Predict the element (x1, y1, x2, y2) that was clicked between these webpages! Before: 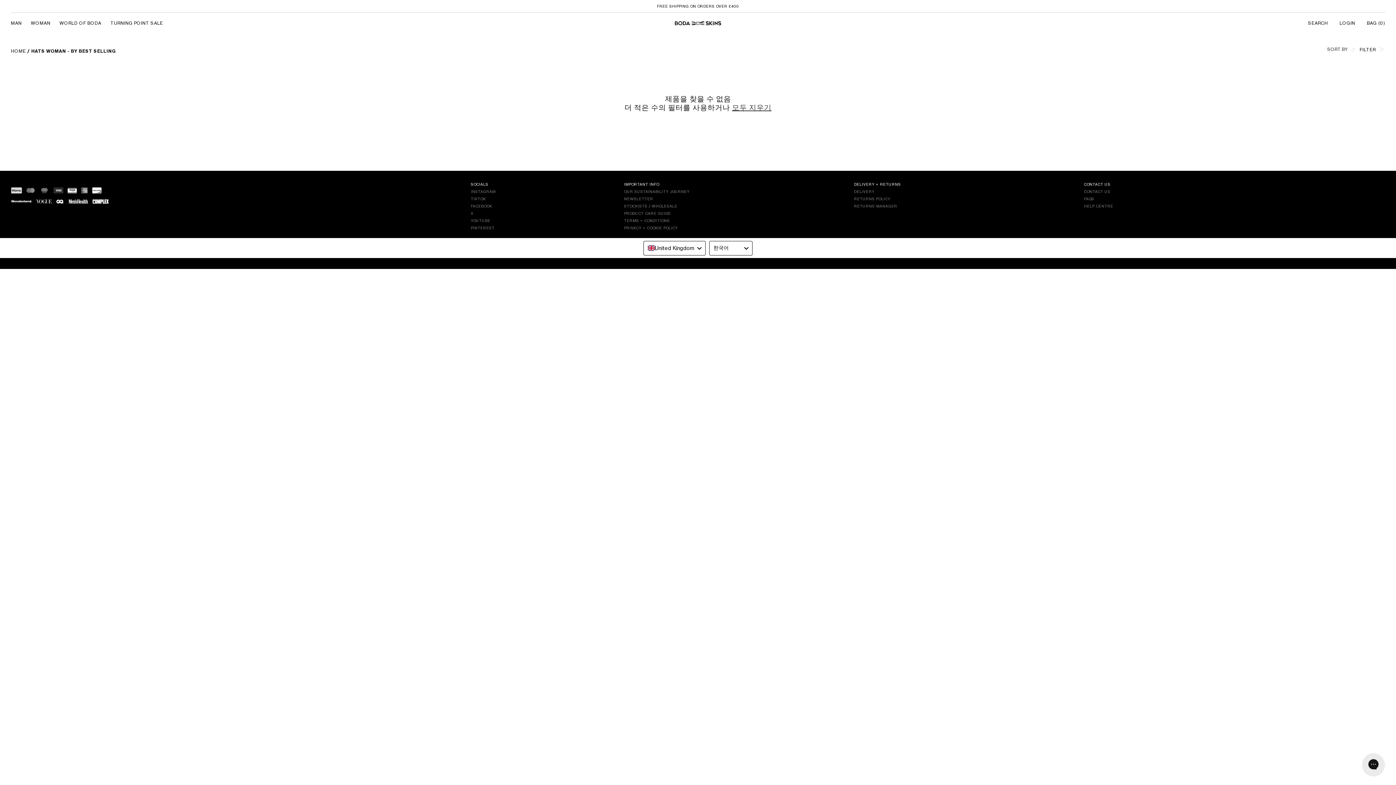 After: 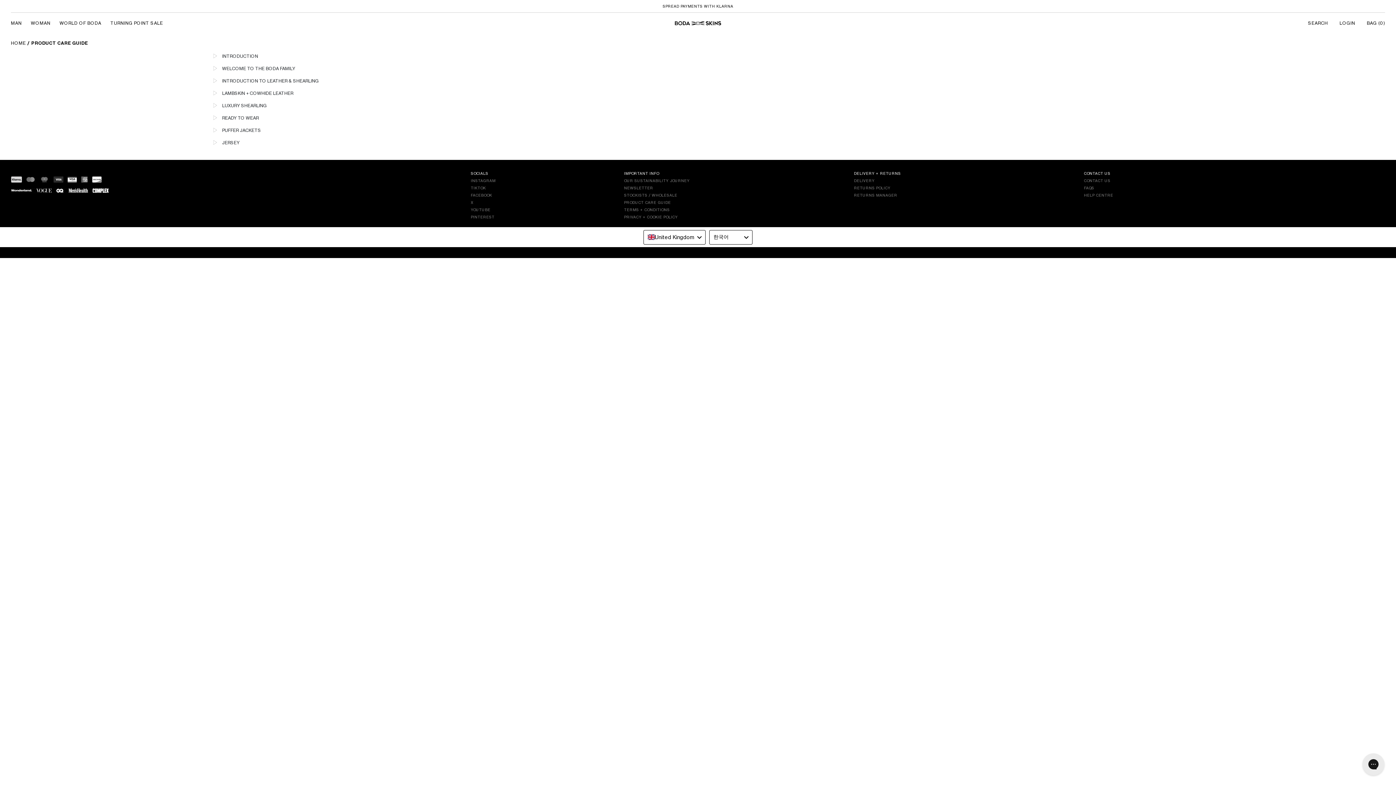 Action: label: PRODUCT CARE GUIDE bbox: (624, 211, 671, 215)